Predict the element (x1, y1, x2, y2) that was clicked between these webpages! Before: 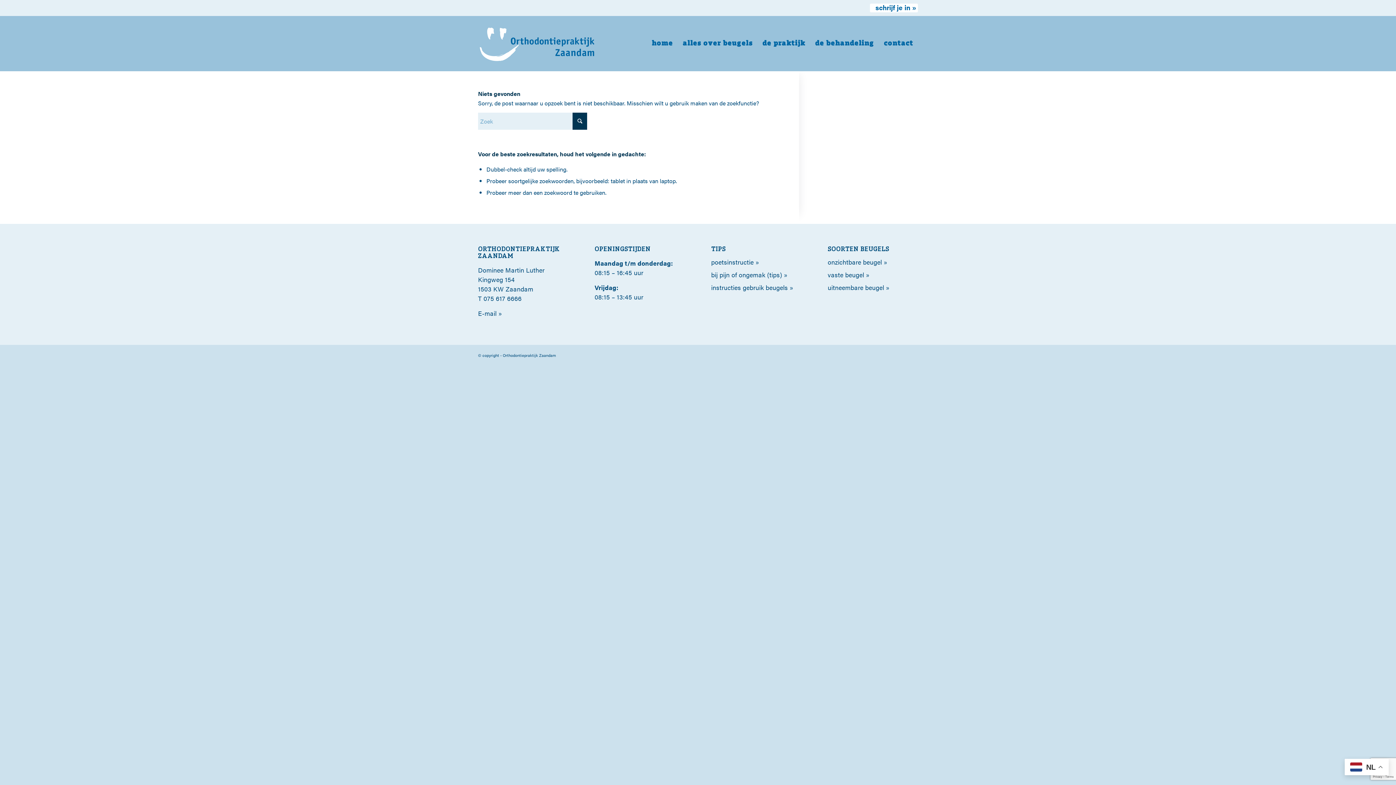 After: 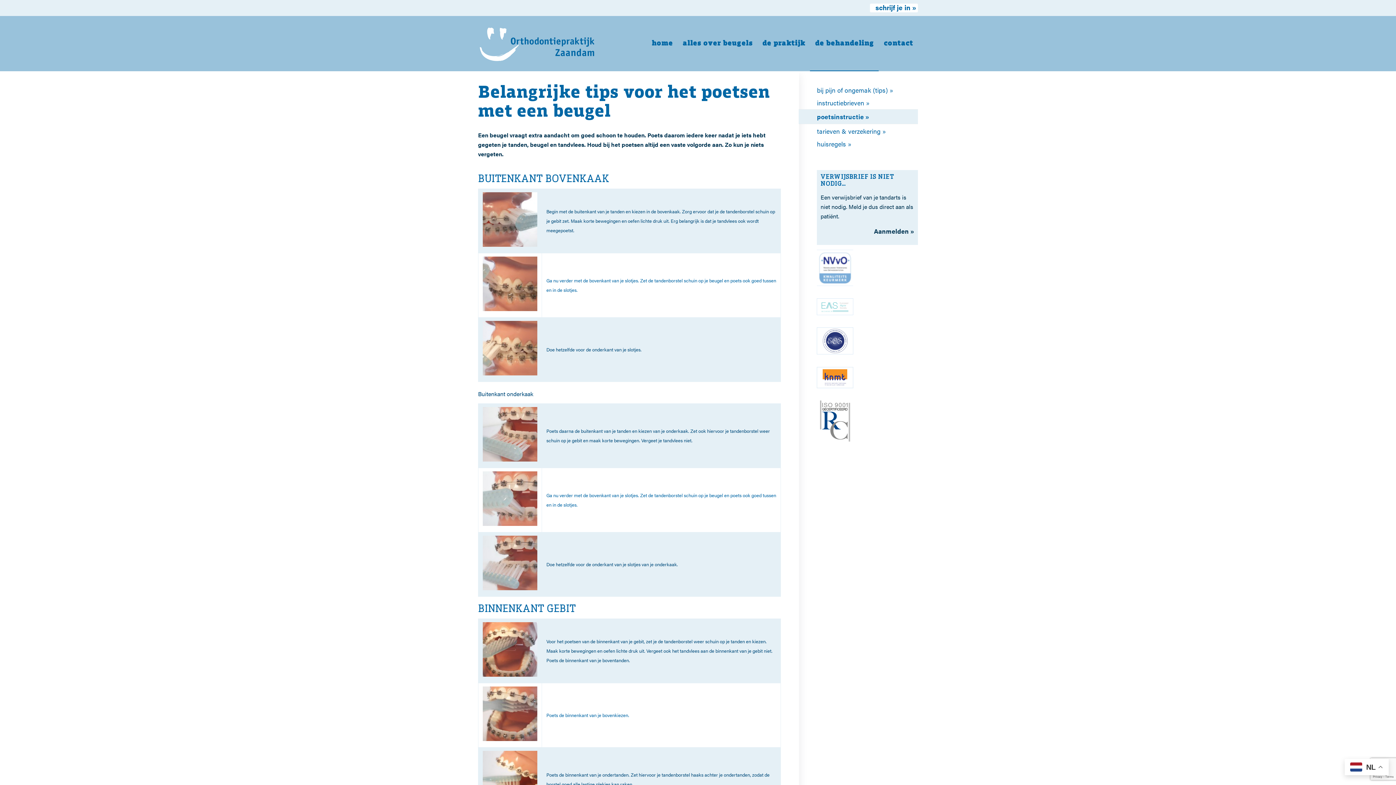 Action: bbox: (711, 256, 801, 268) label: poetsinstructie